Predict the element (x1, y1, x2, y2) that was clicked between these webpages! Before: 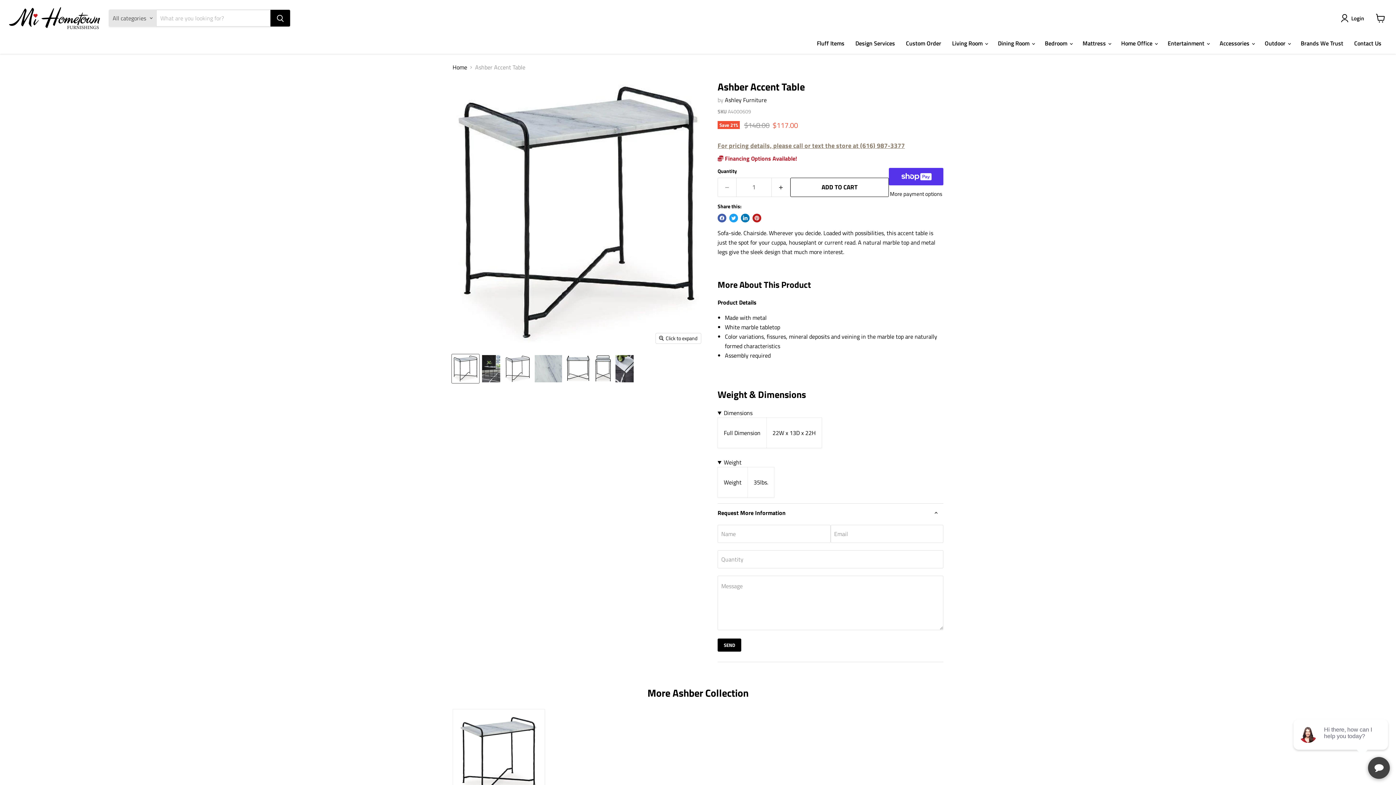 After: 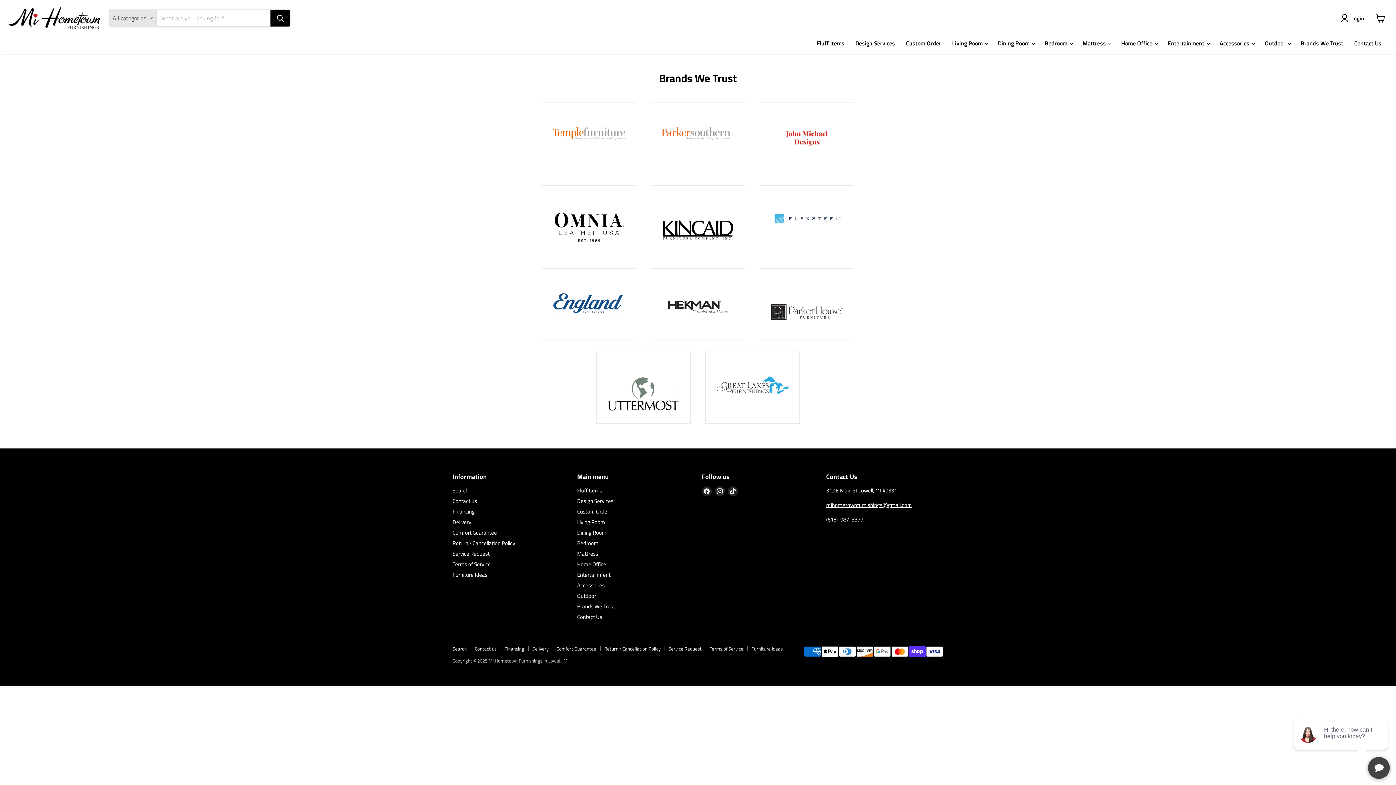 Action: bbox: (1295, 35, 1349, 51) label: Brands We Trust